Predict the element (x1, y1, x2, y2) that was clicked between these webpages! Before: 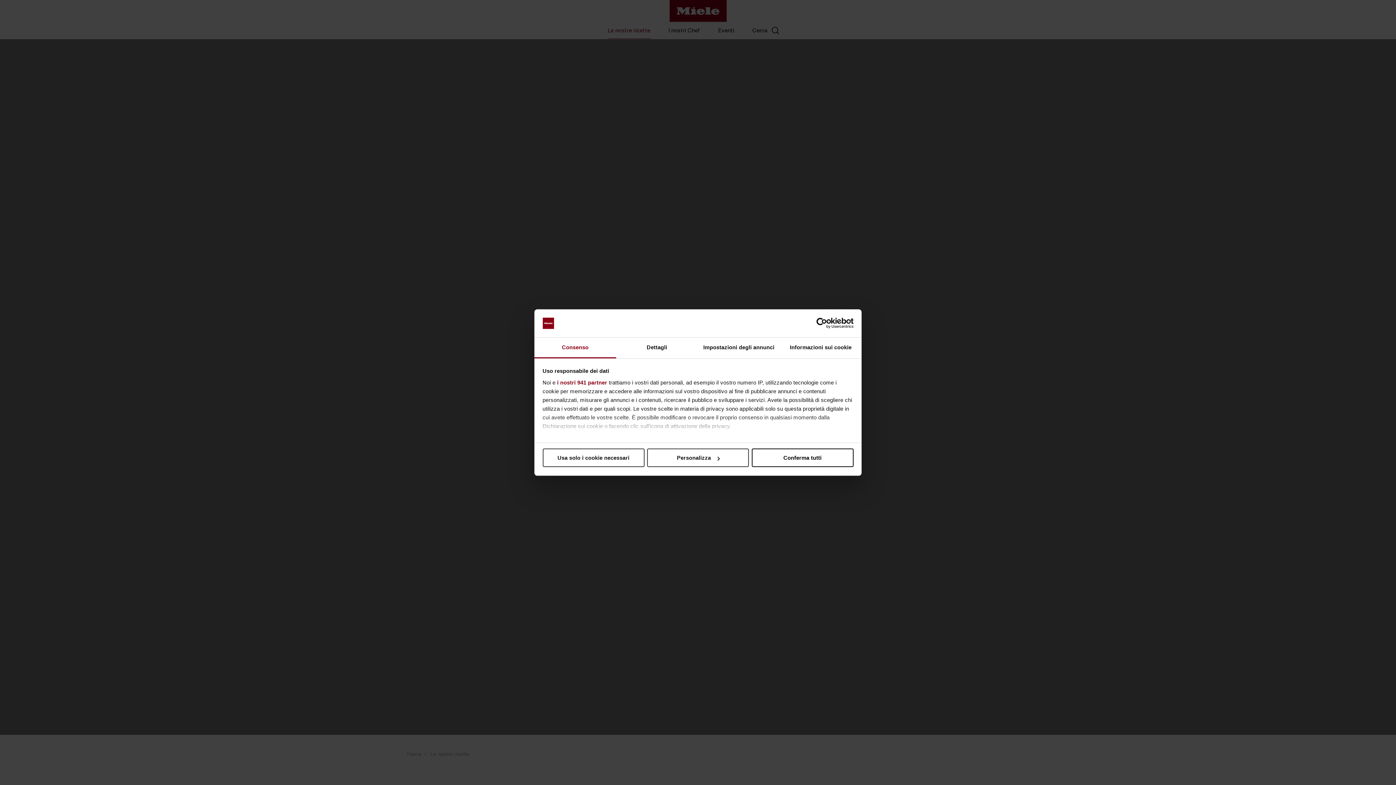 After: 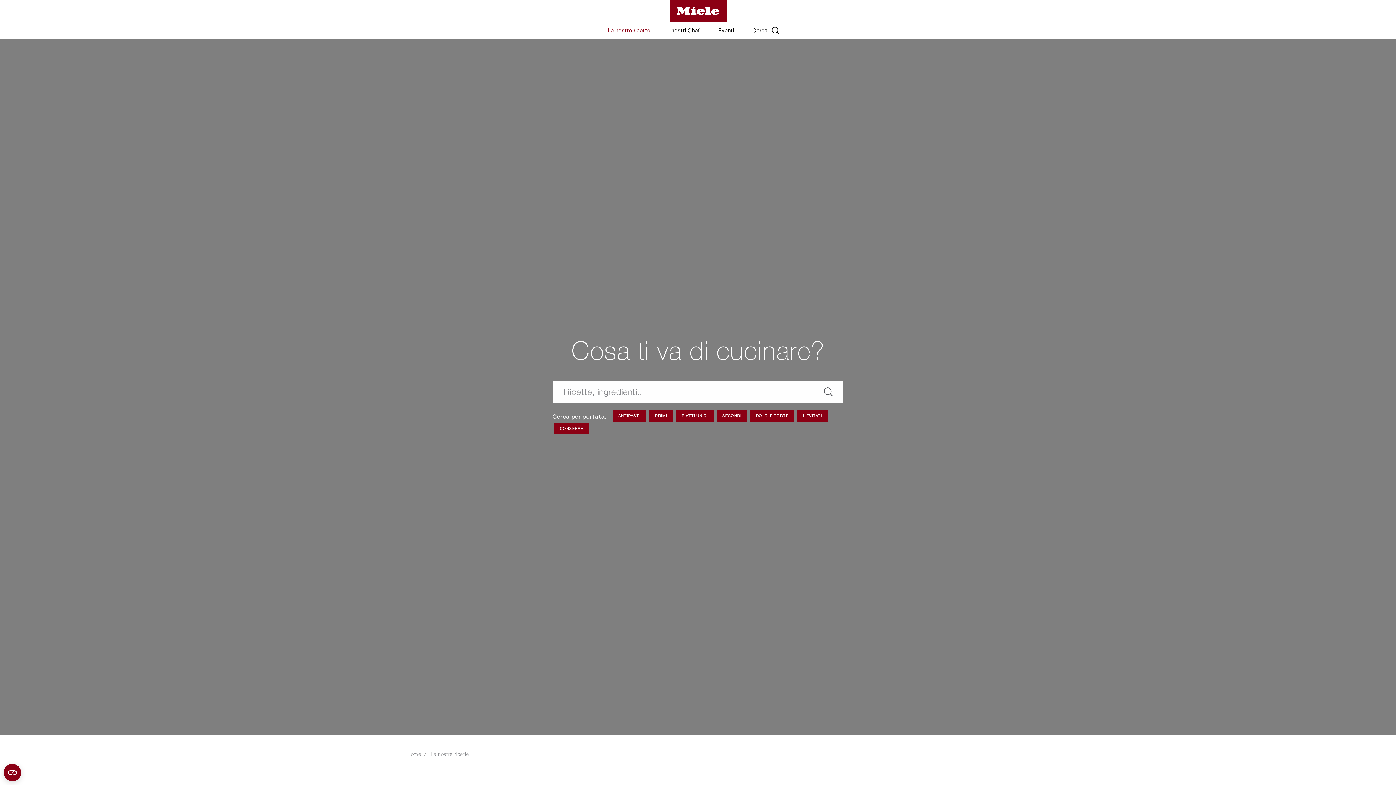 Action: label: Conferma tutti bbox: (751, 448, 853, 467)